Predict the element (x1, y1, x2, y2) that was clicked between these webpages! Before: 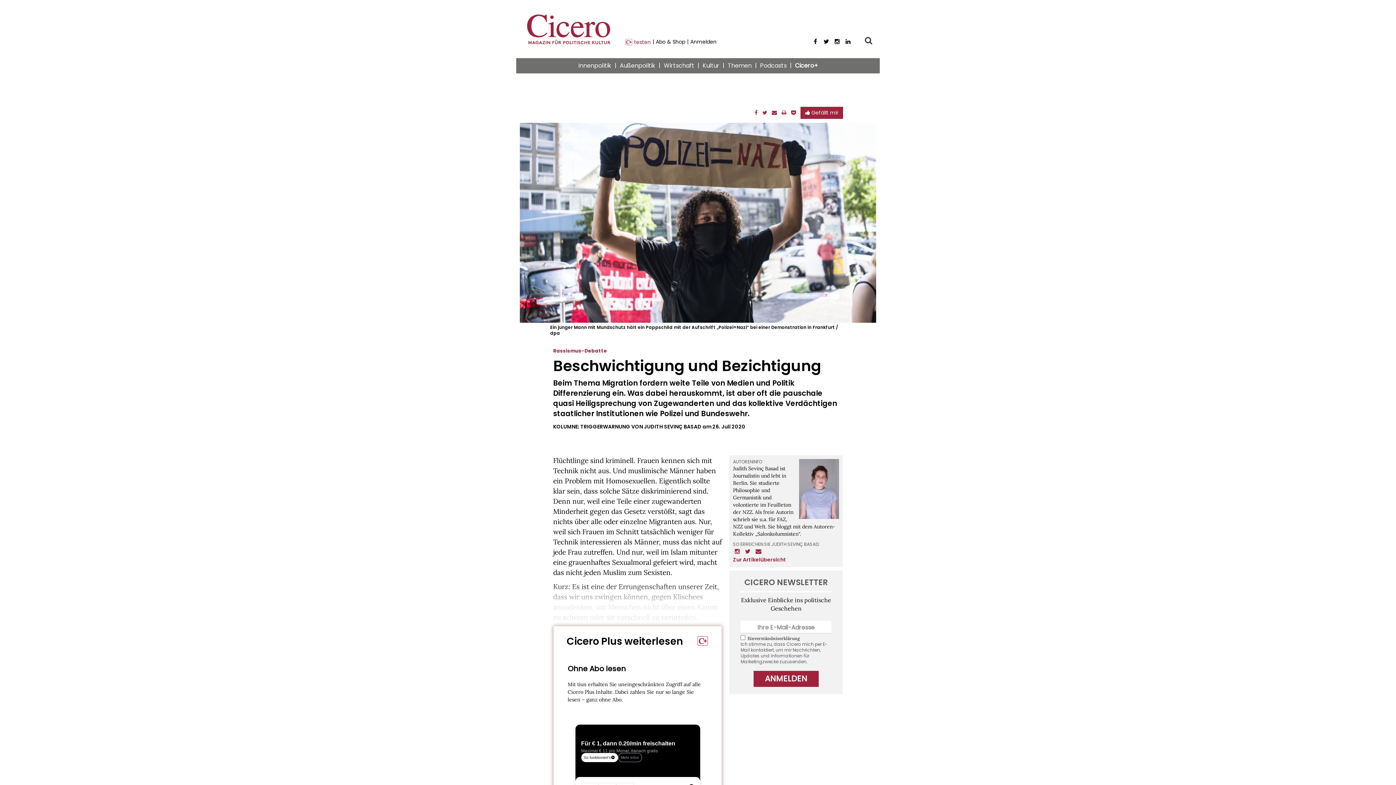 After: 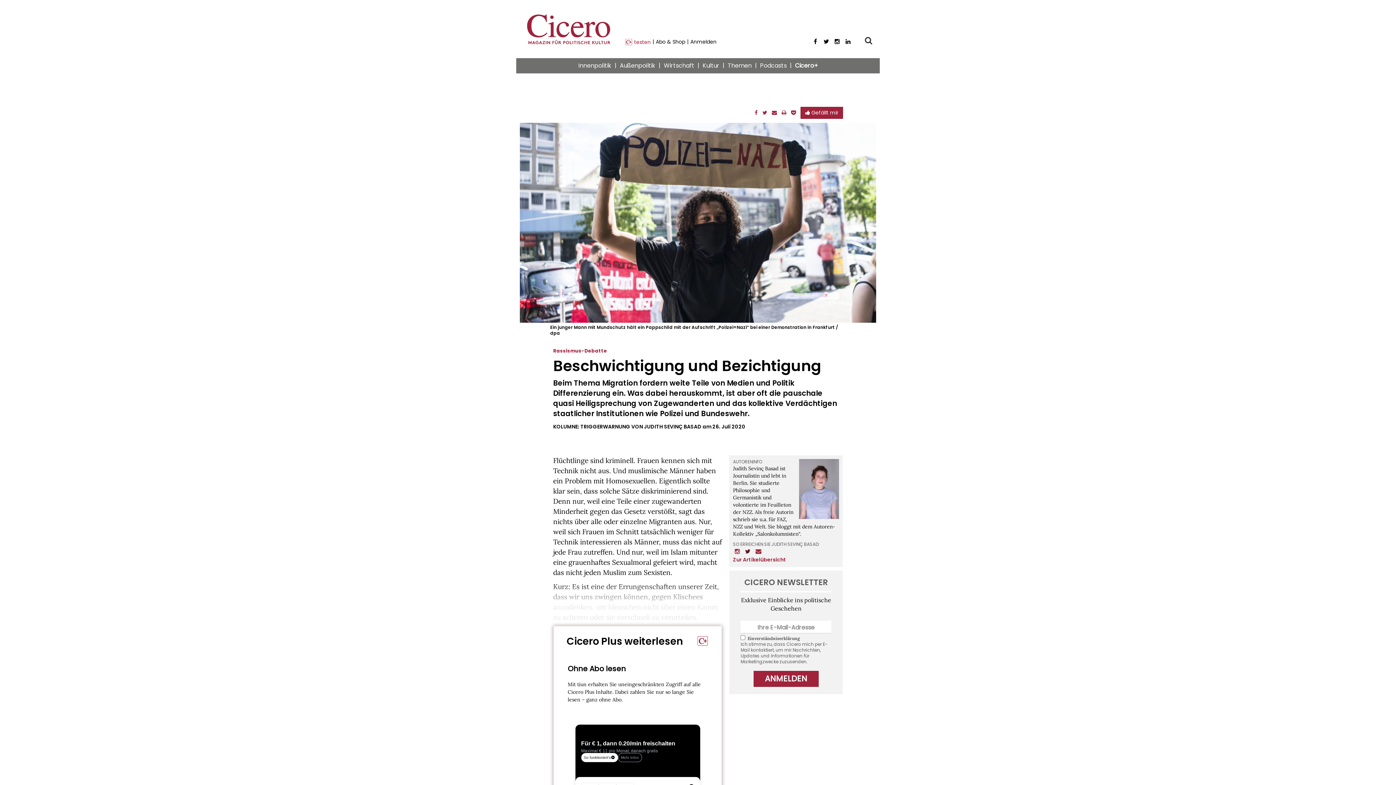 Action: bbox: (745, 549, 750, 555)